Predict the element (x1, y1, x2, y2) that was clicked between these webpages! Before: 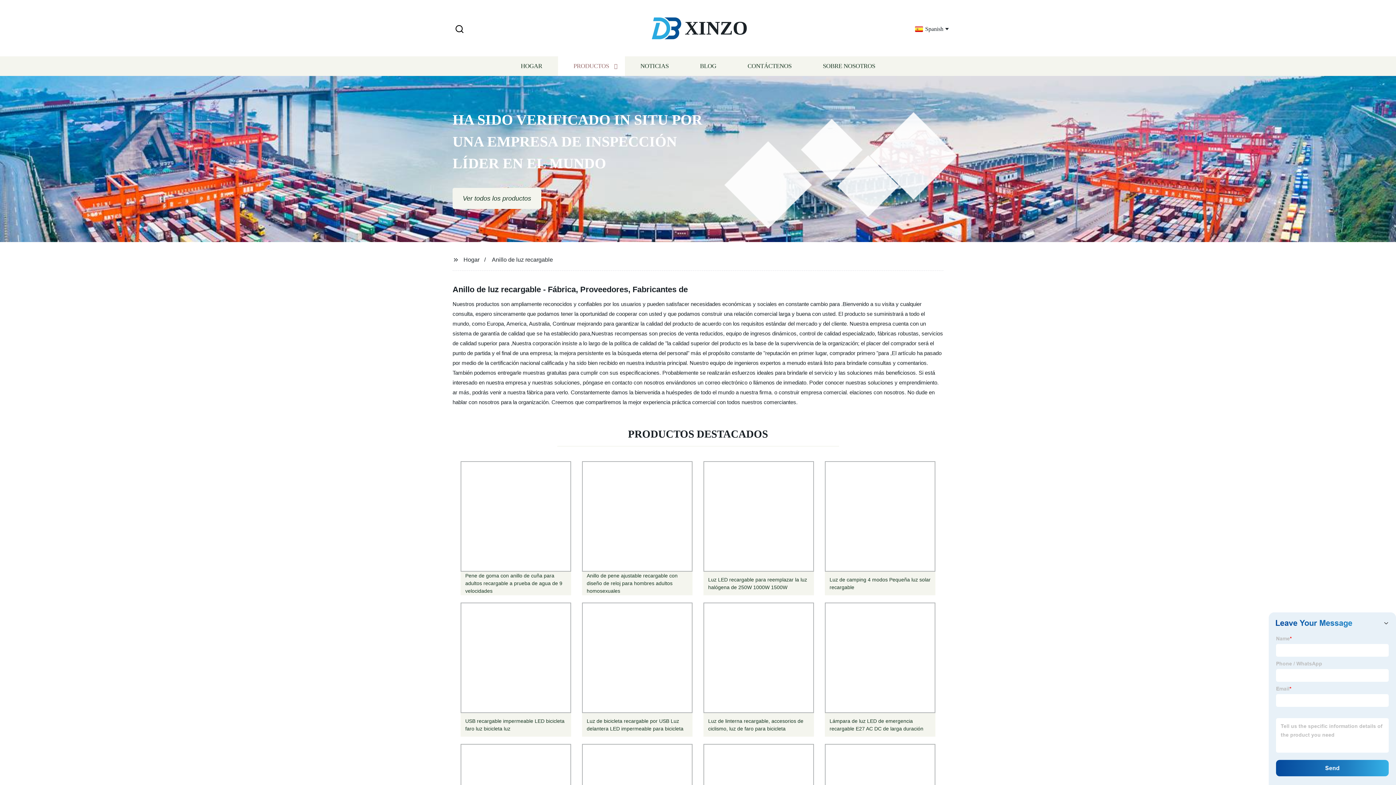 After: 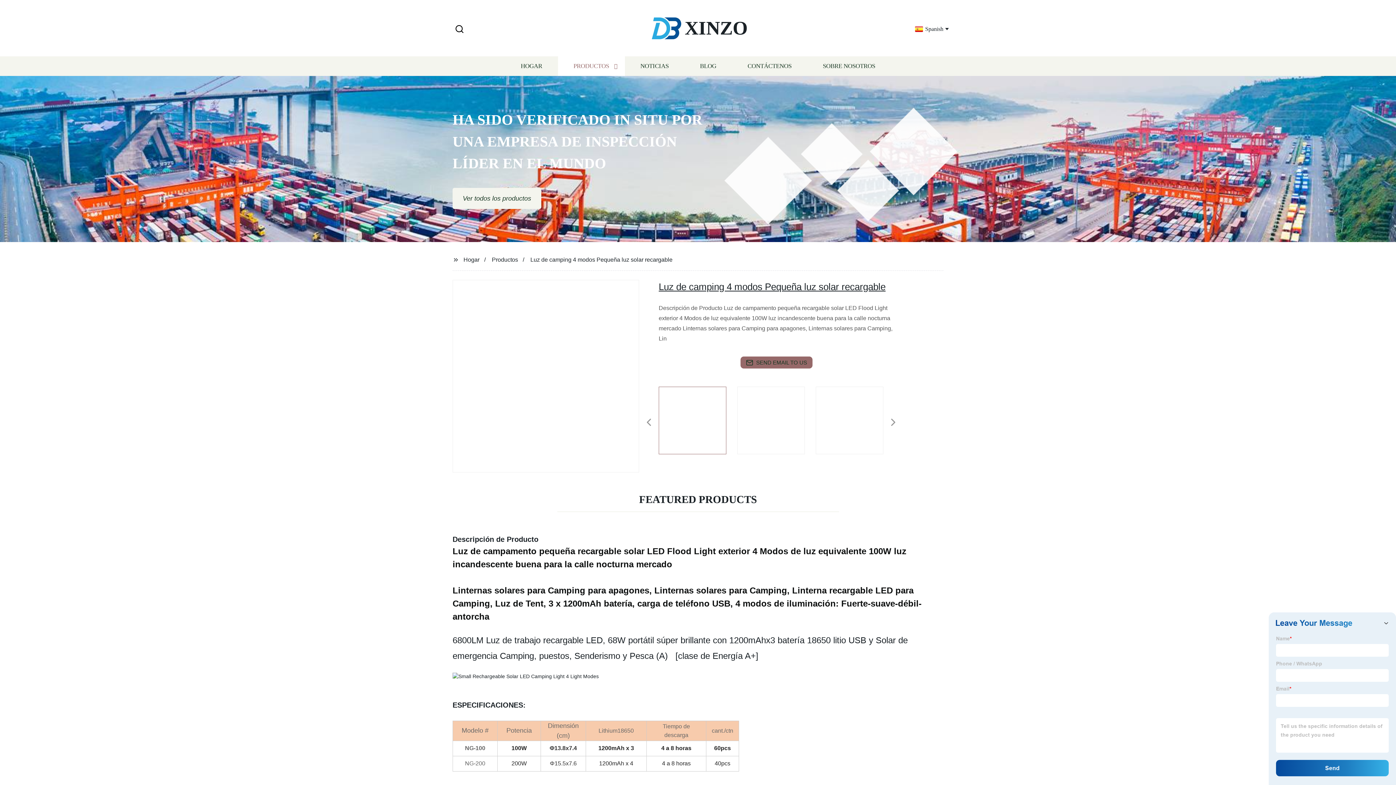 Action: bbox: (819, 457, 941, 599) label: Luz de camping 4 modos Pequeña luz solar recargable